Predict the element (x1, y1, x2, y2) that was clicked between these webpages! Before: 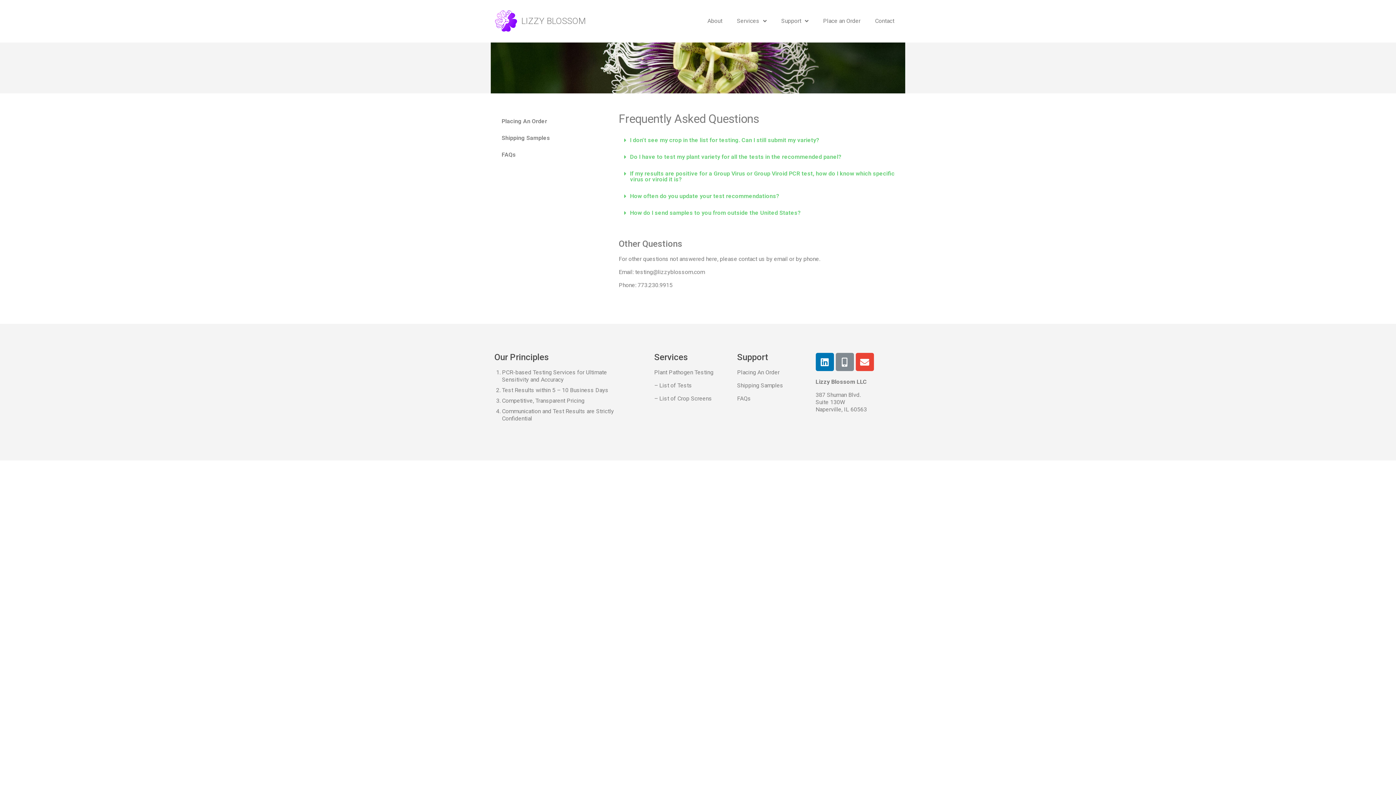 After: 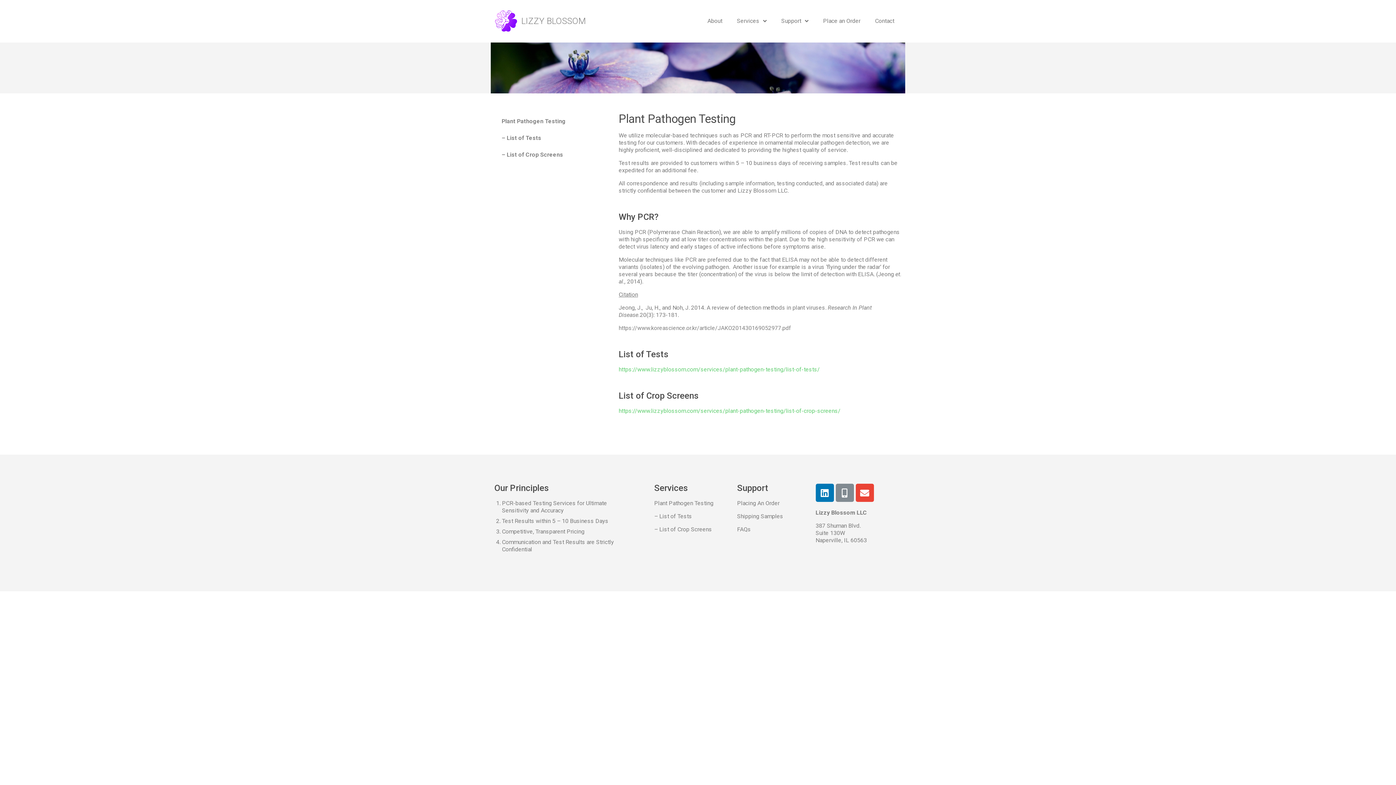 Action: bbox: (654, 369, 713, 376) label: Plant Pathogen Testing